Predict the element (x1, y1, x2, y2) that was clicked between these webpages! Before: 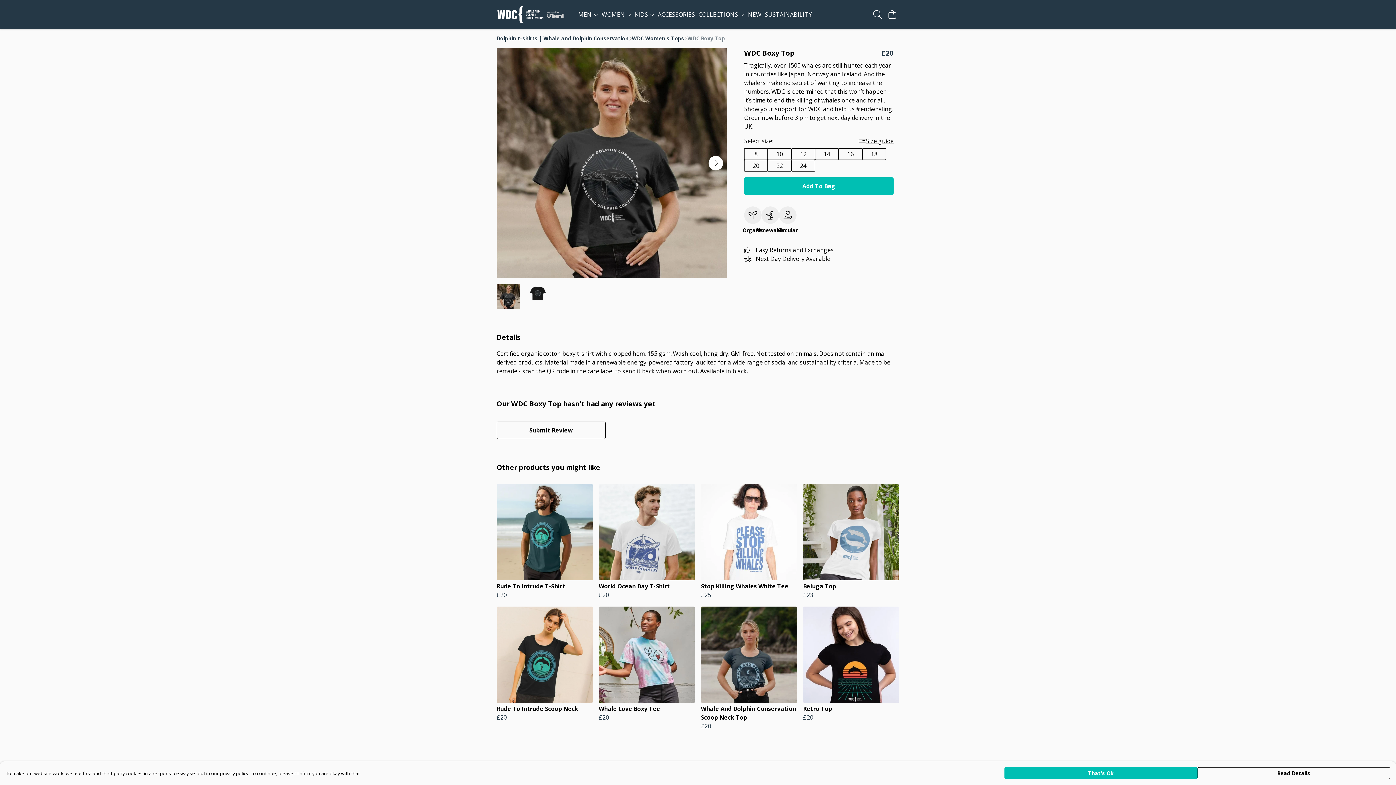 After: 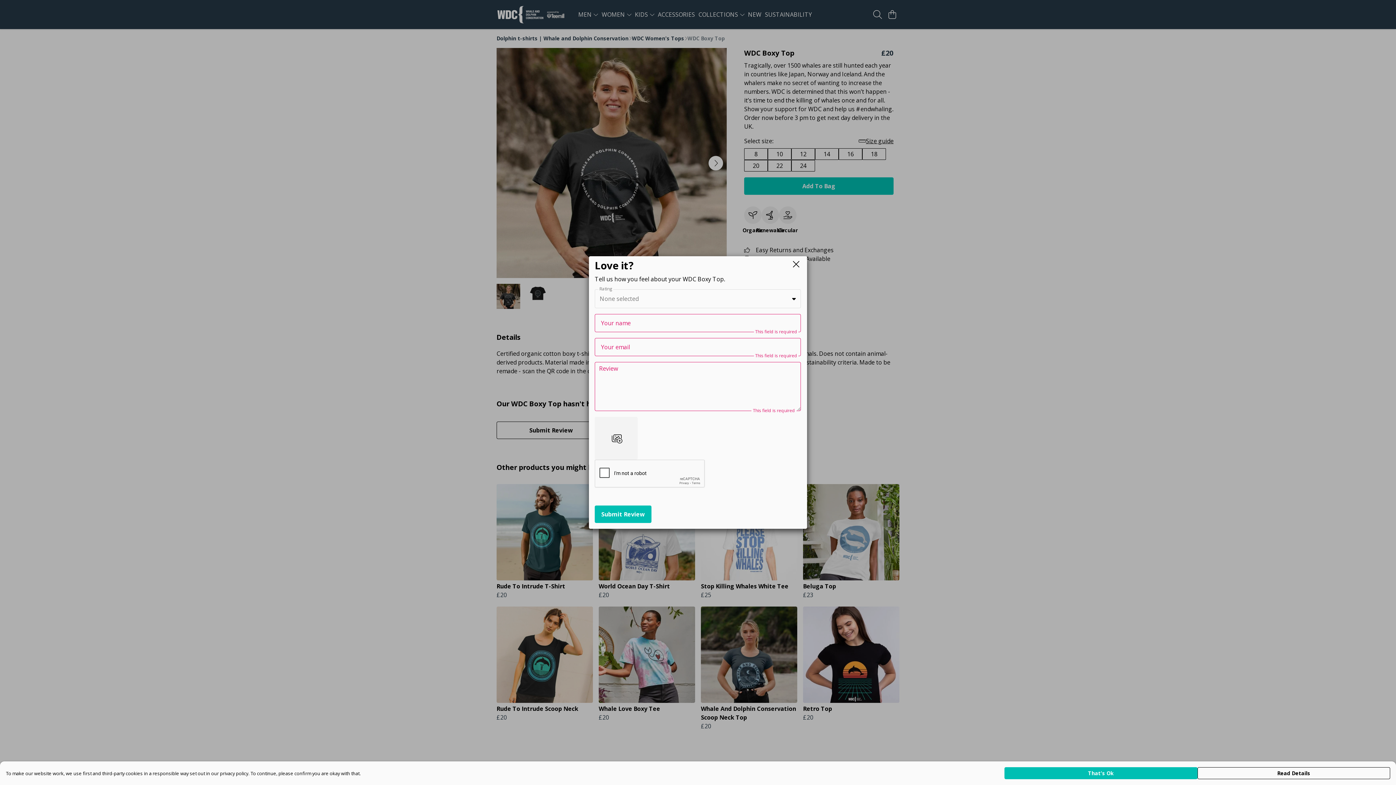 Action: bbox: (496, 421, 605, 439) label: Submit Review